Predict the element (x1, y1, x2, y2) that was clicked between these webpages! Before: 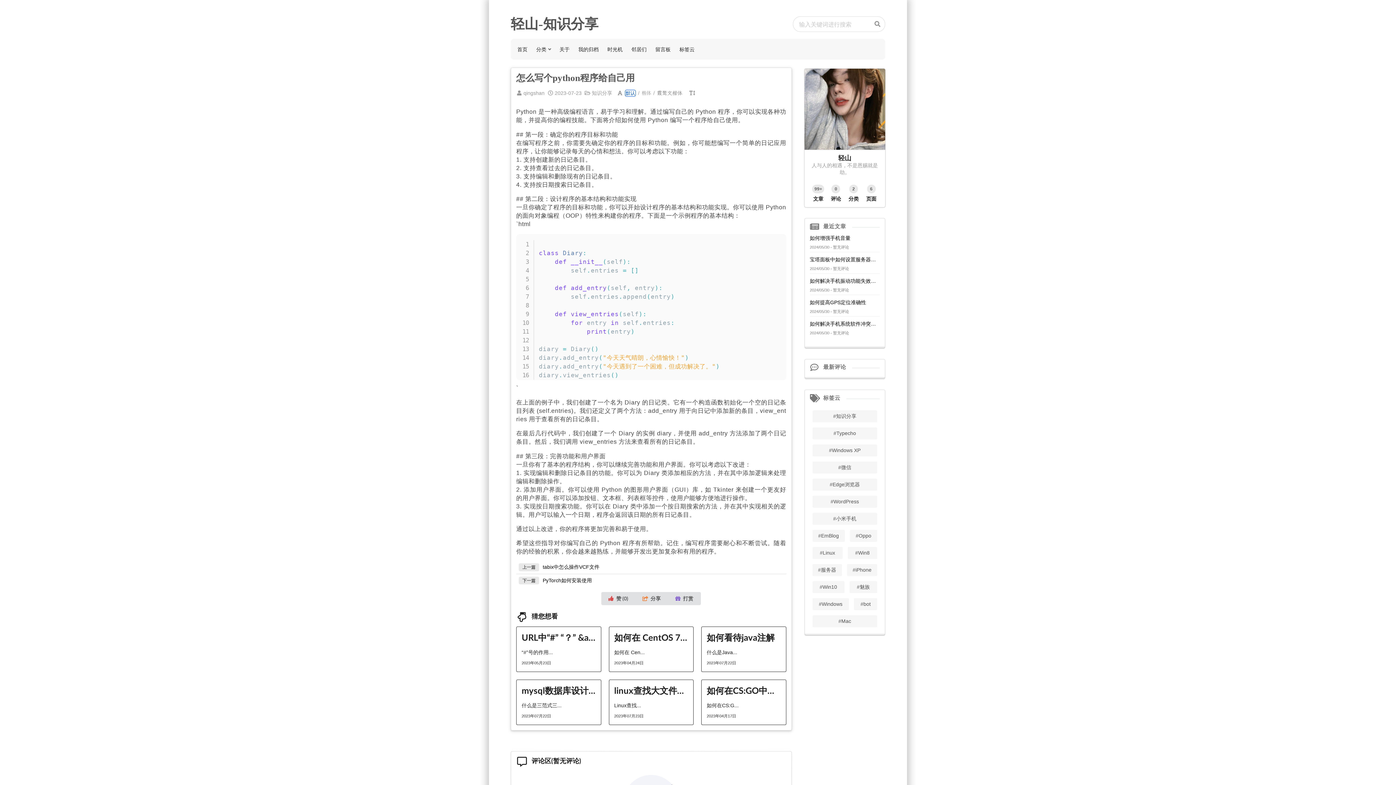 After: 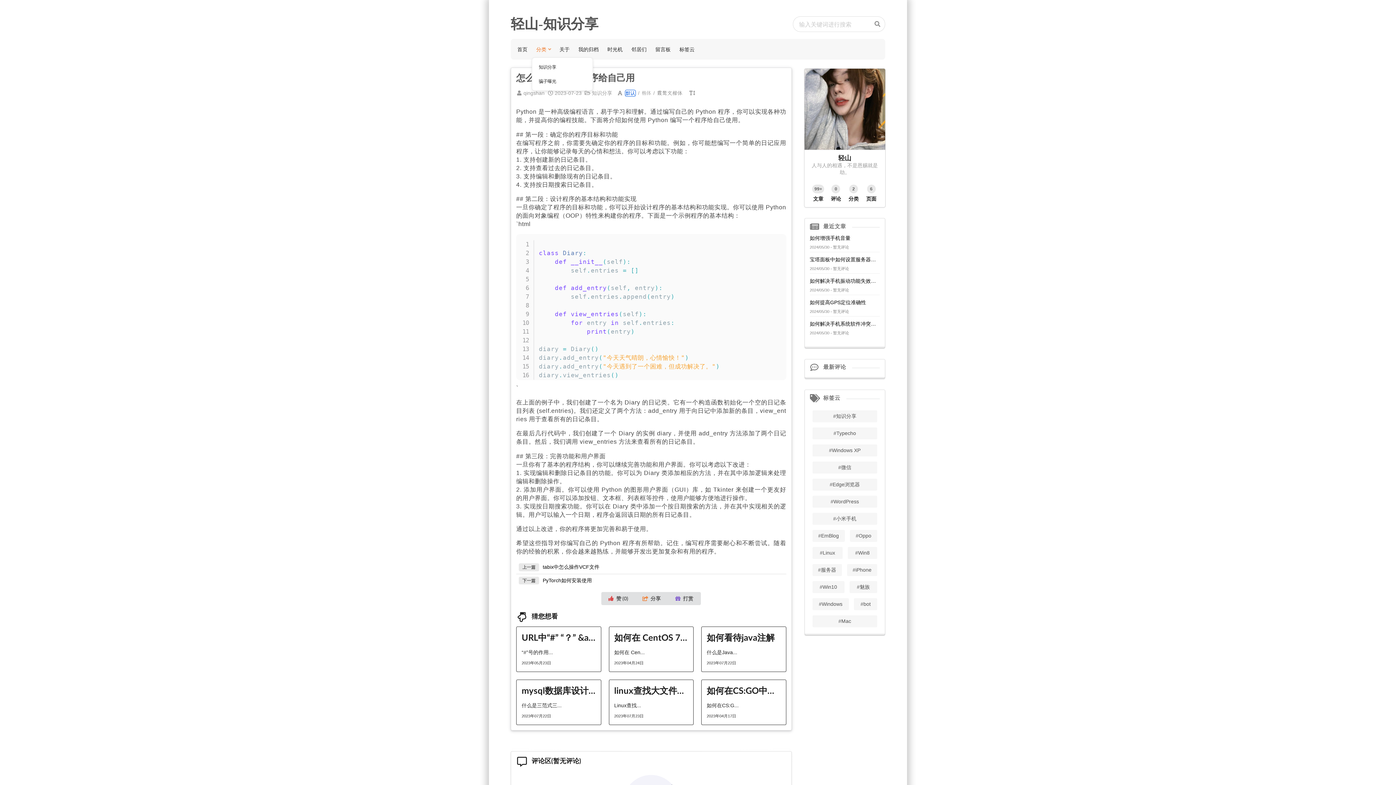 Action: bbox: (532, 41, 555, 57) label: 分类